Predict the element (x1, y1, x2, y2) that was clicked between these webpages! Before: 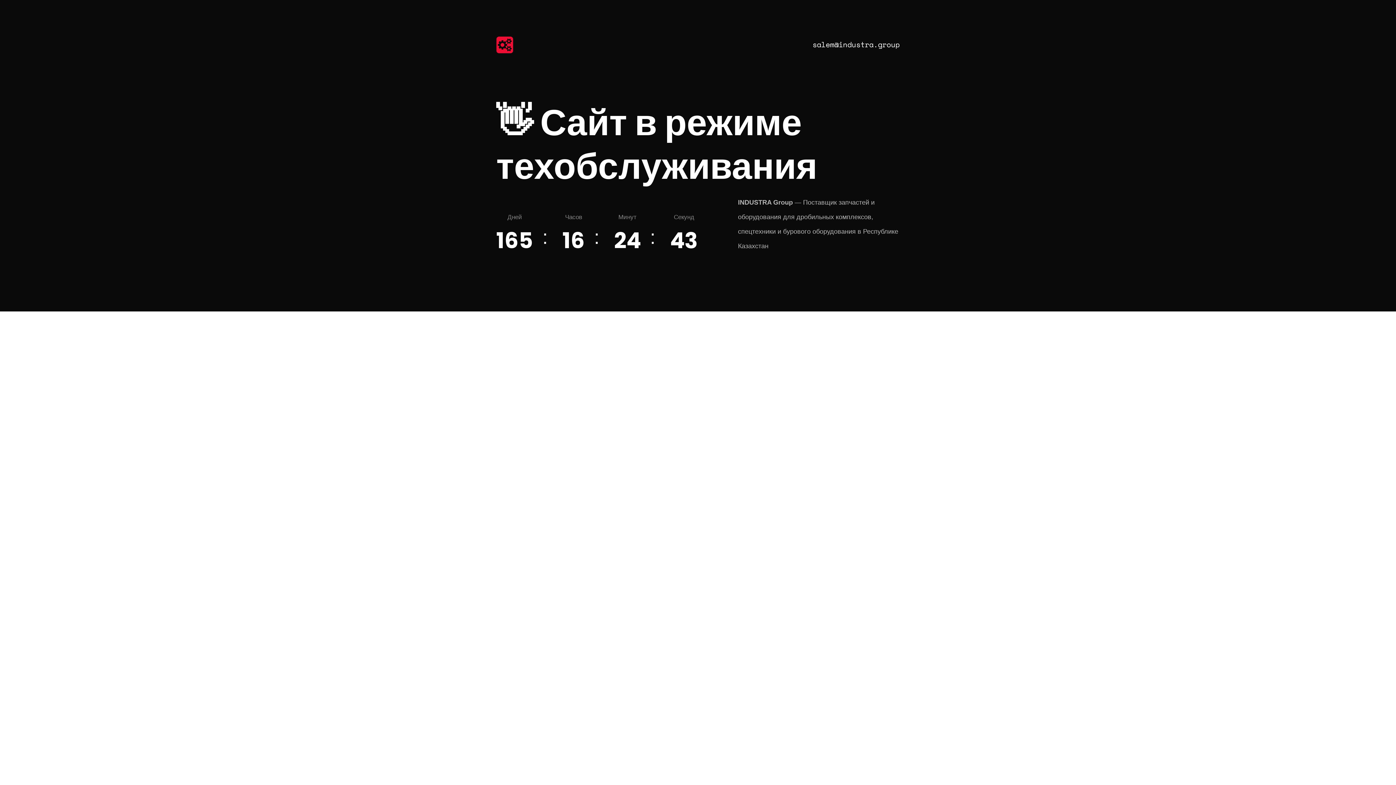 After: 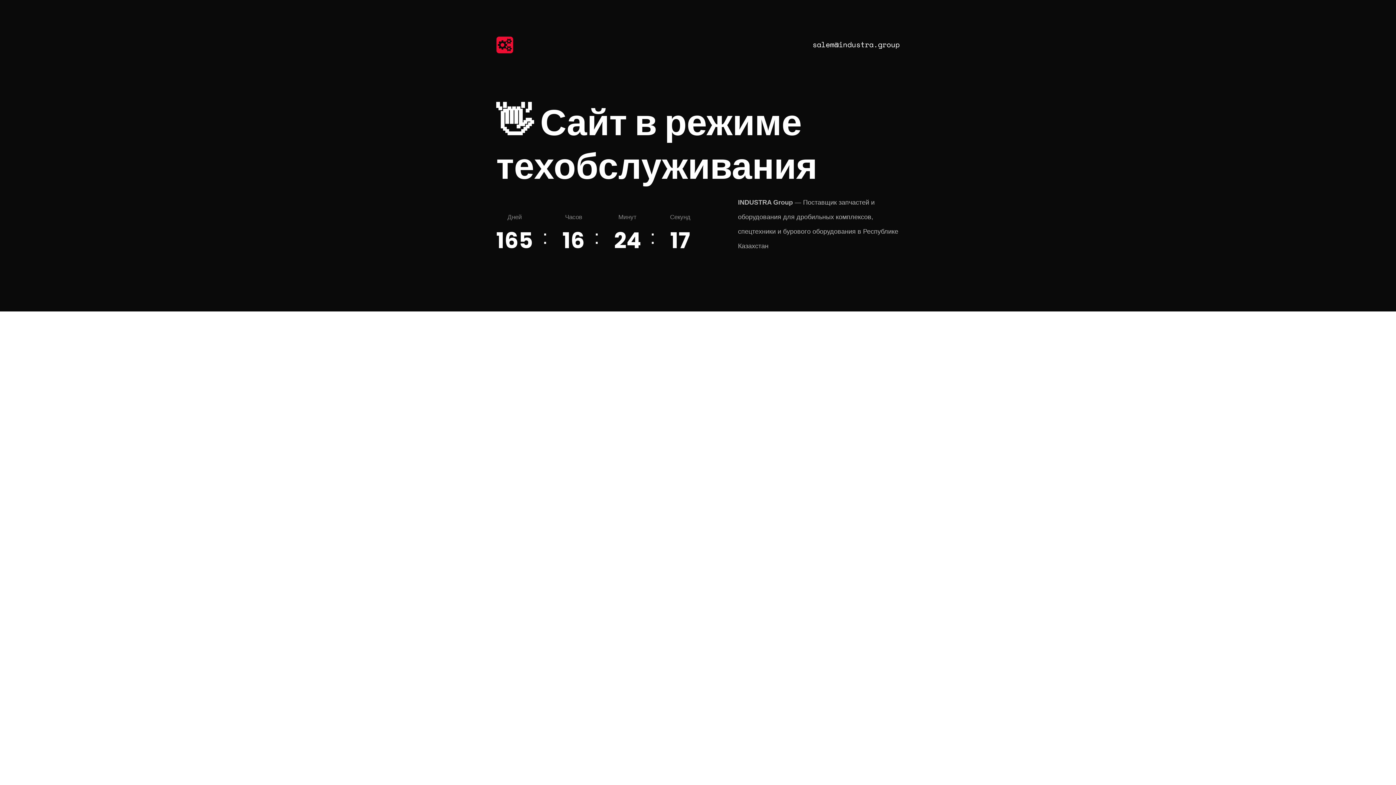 Action: bbox: (812, 39, 900, 50) label: salem@industra.group